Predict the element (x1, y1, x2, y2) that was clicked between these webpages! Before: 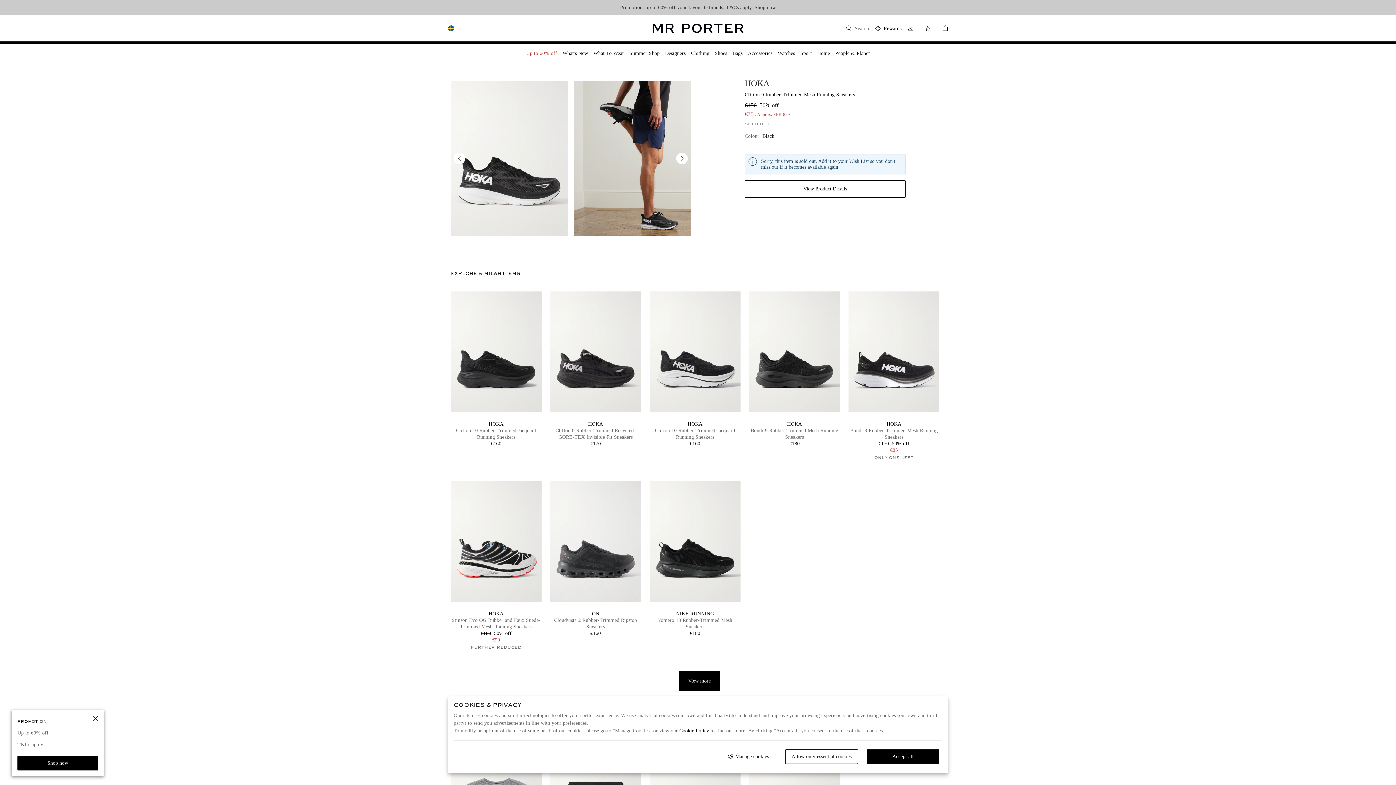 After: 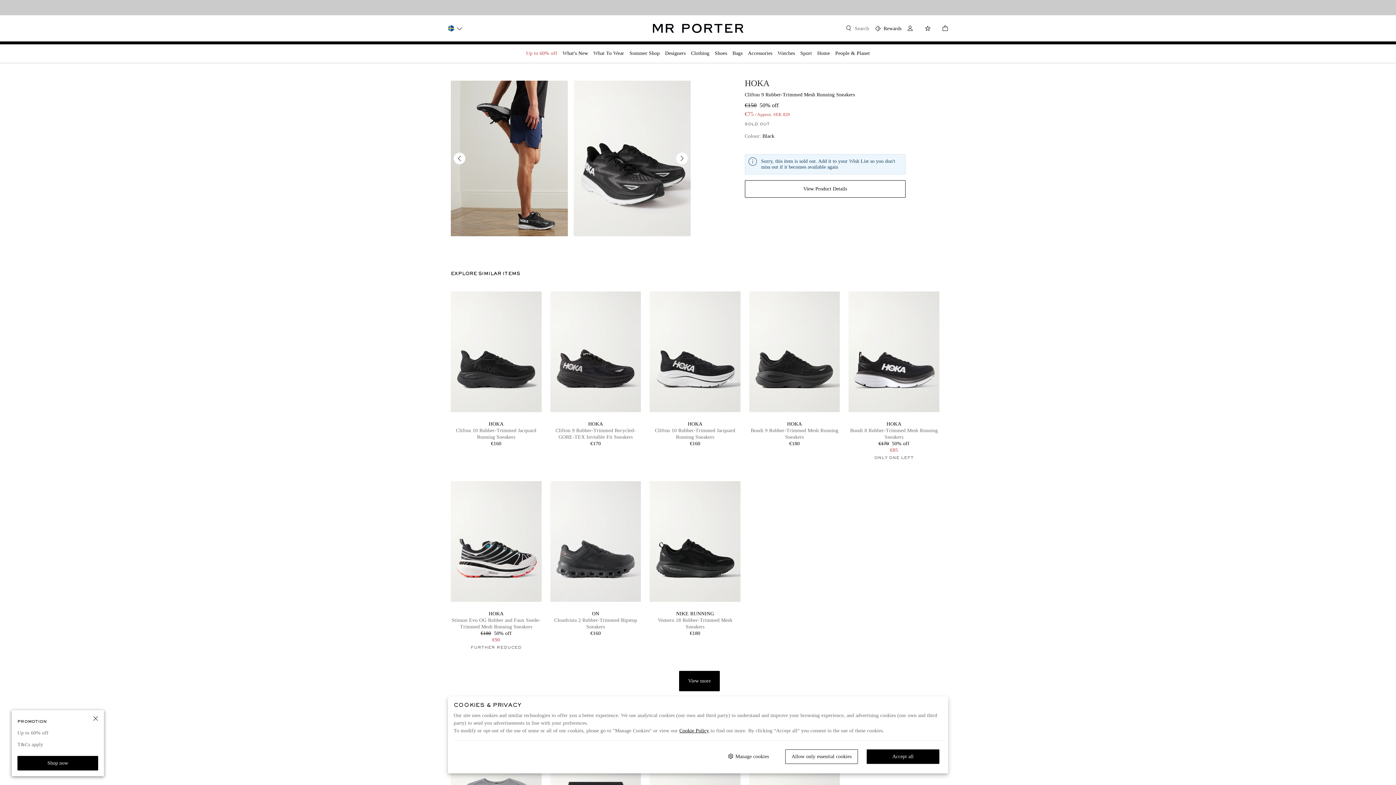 Action: bbox: (676, 152, 687, 164) label: Next Image